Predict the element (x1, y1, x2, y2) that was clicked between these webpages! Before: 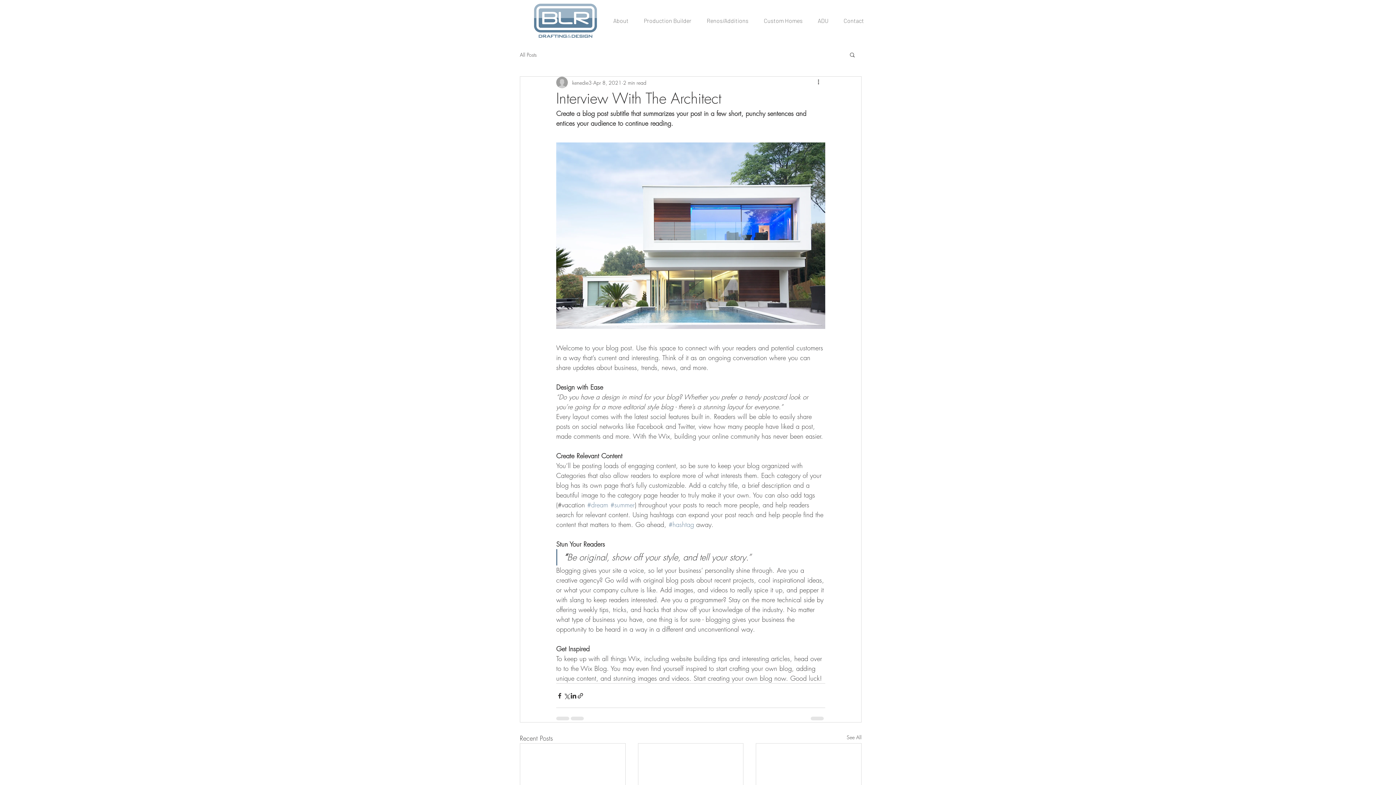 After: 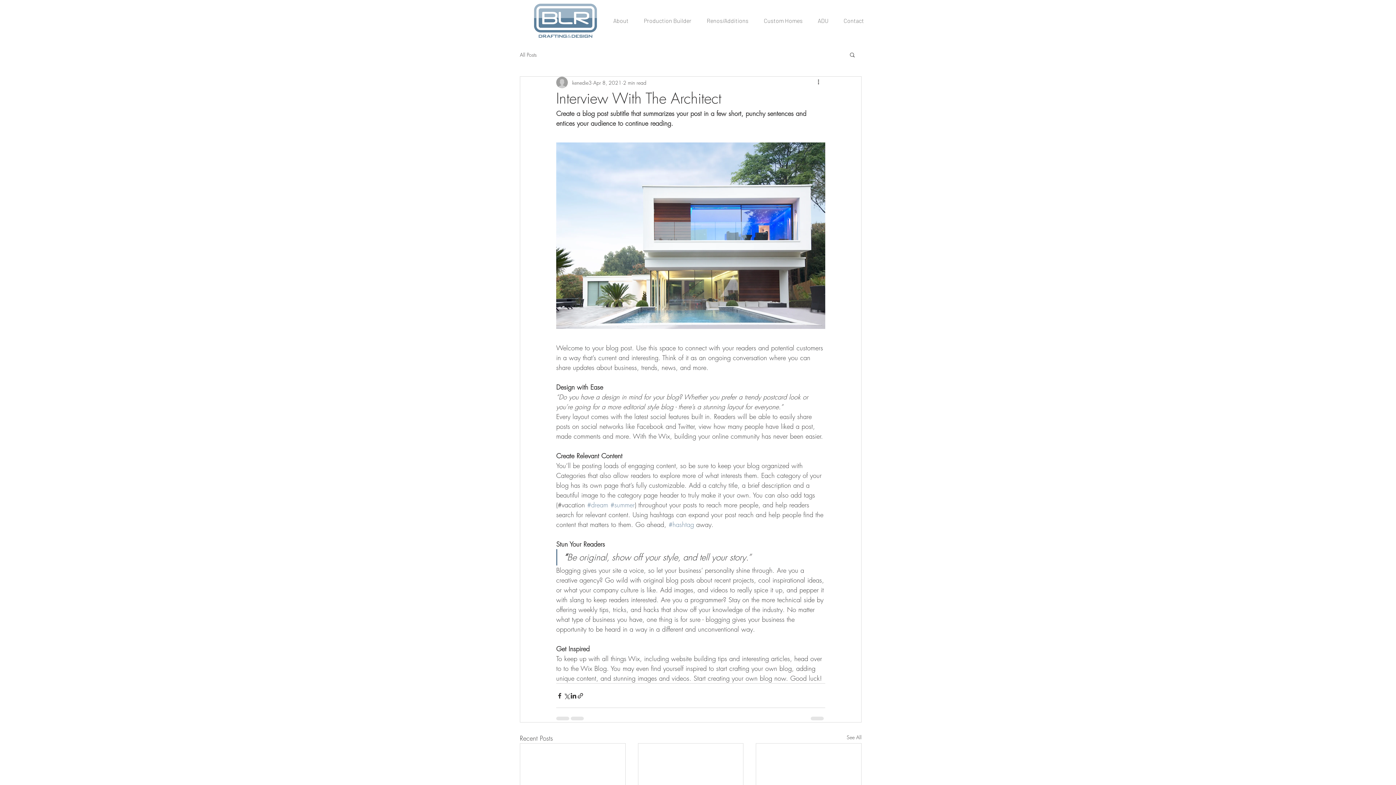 Action: label: Search bbox: (849, 51, 856, 57)